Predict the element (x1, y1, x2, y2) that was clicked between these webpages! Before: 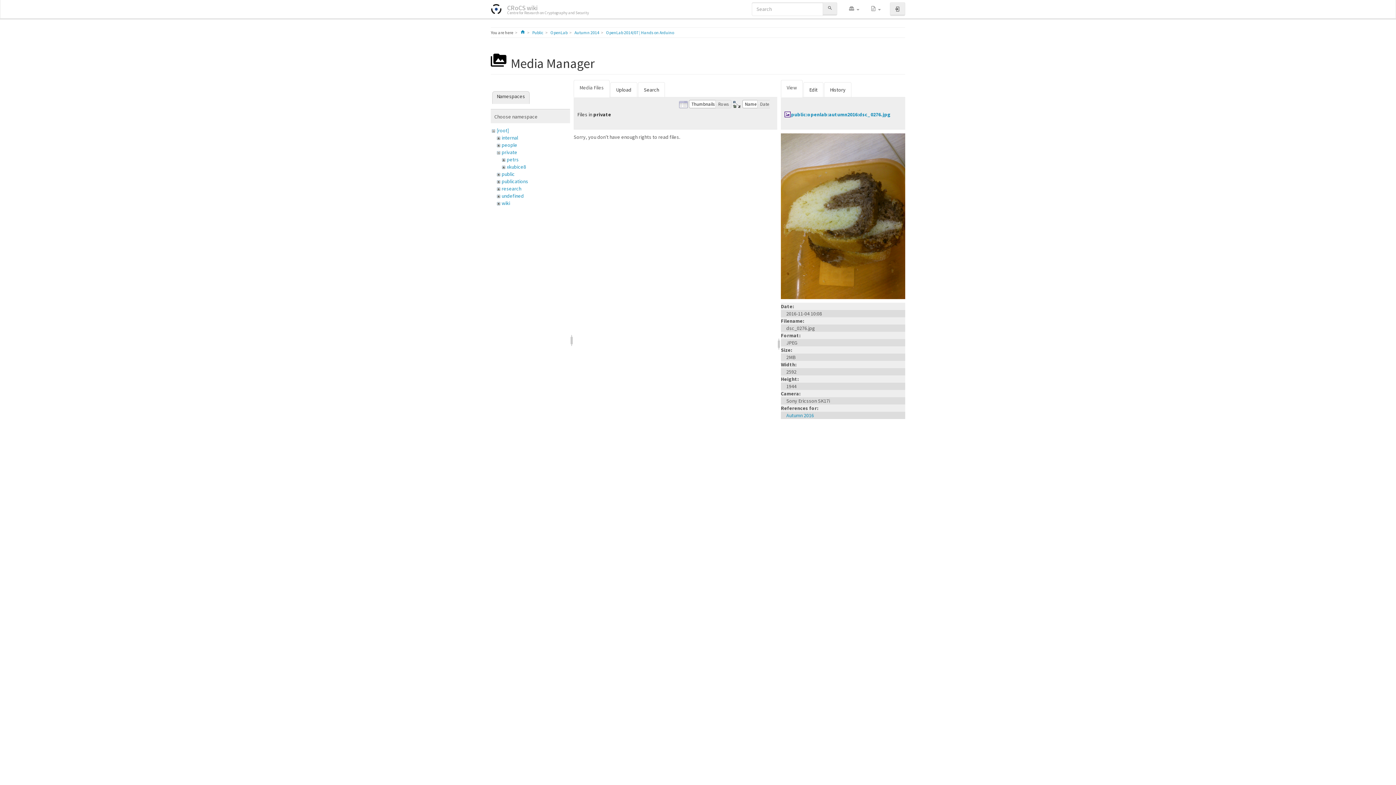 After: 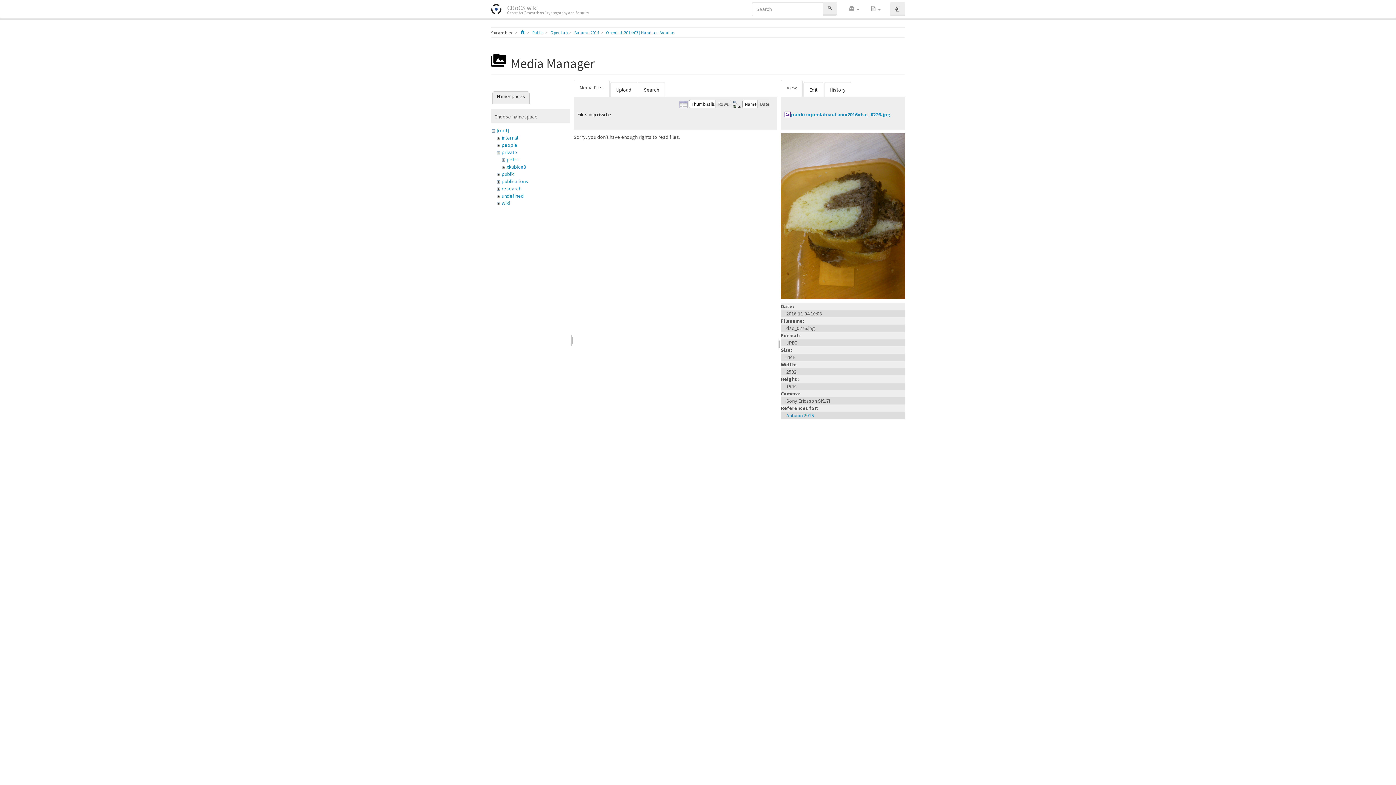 Action: bbox: (781, 80, 802, 97) label: View